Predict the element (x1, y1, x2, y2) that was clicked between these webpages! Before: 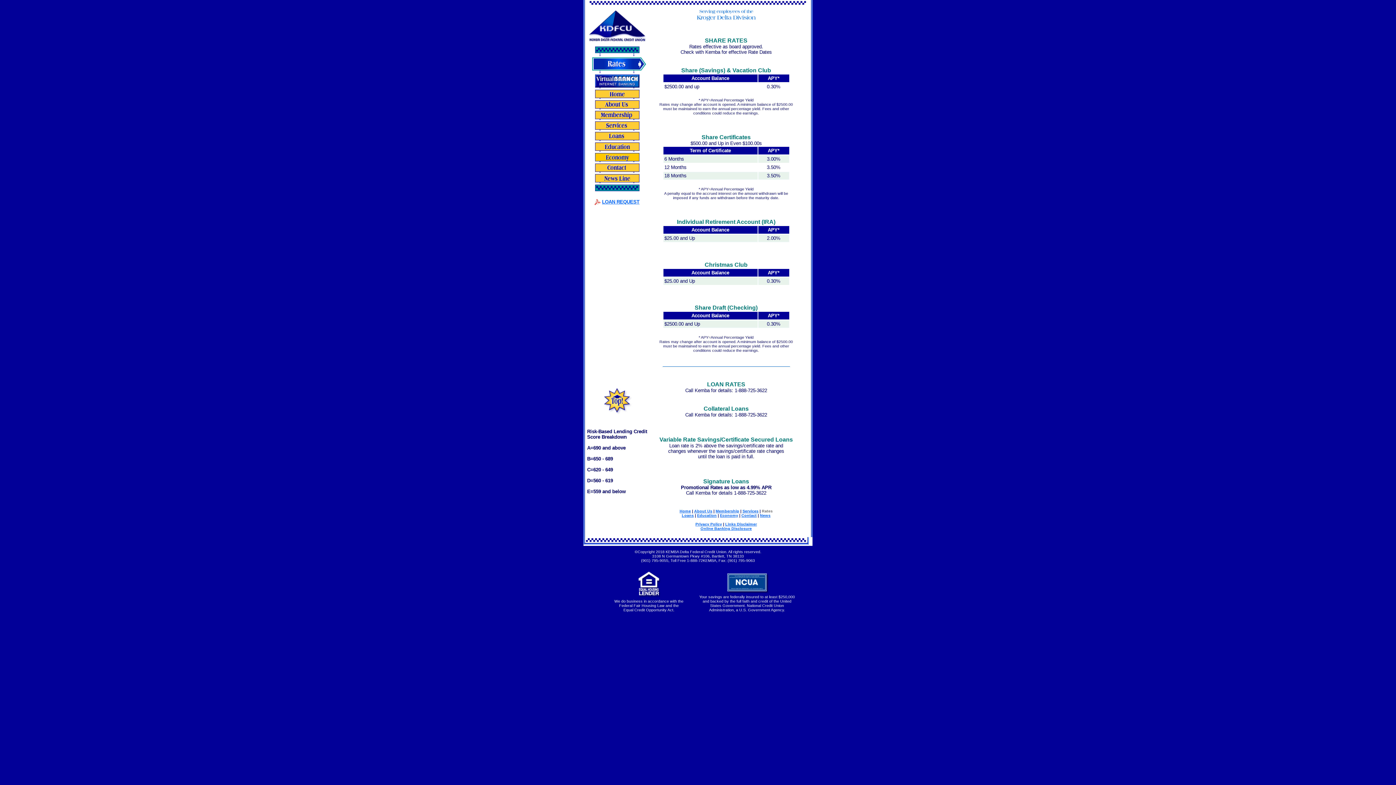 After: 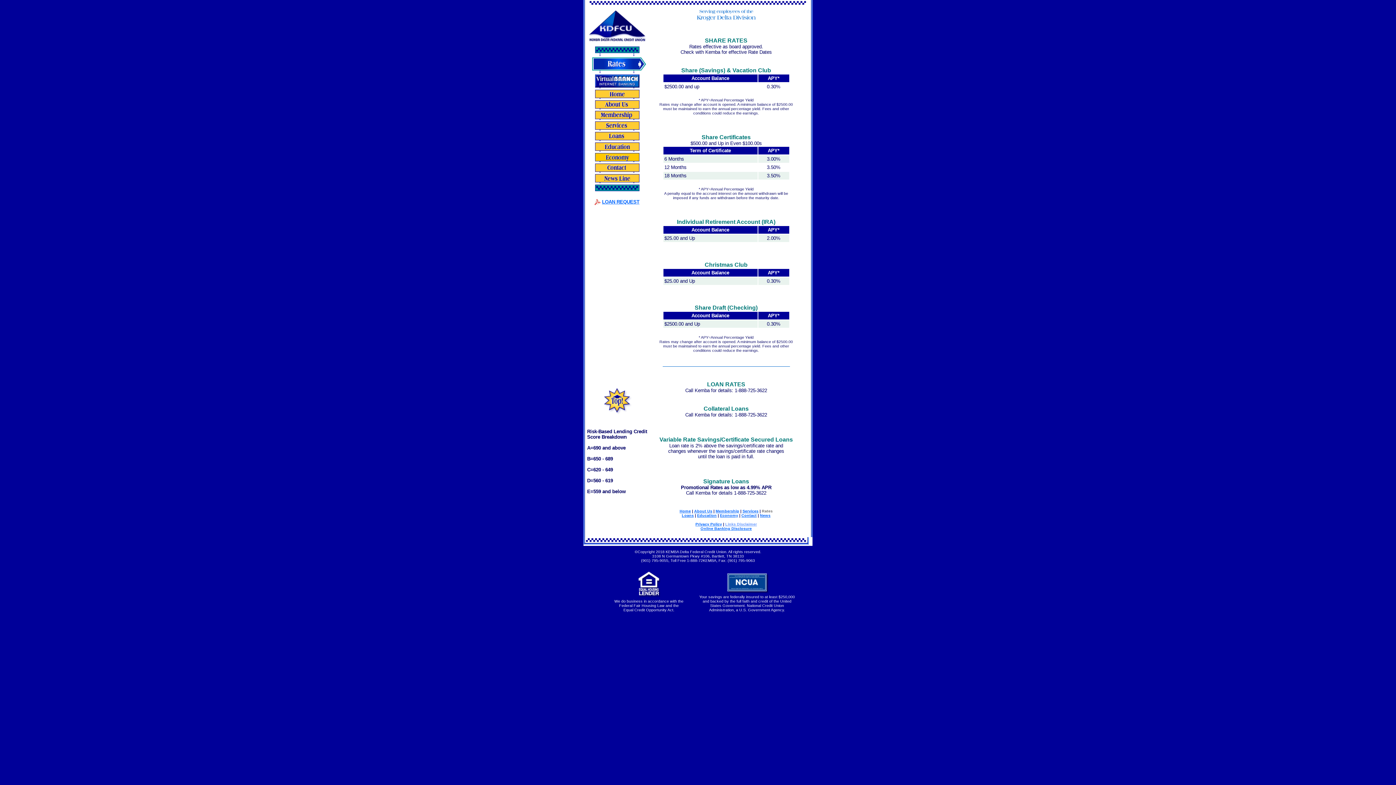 Action: bbox: (725, 522, 757, 526) label: Links Disclaimer